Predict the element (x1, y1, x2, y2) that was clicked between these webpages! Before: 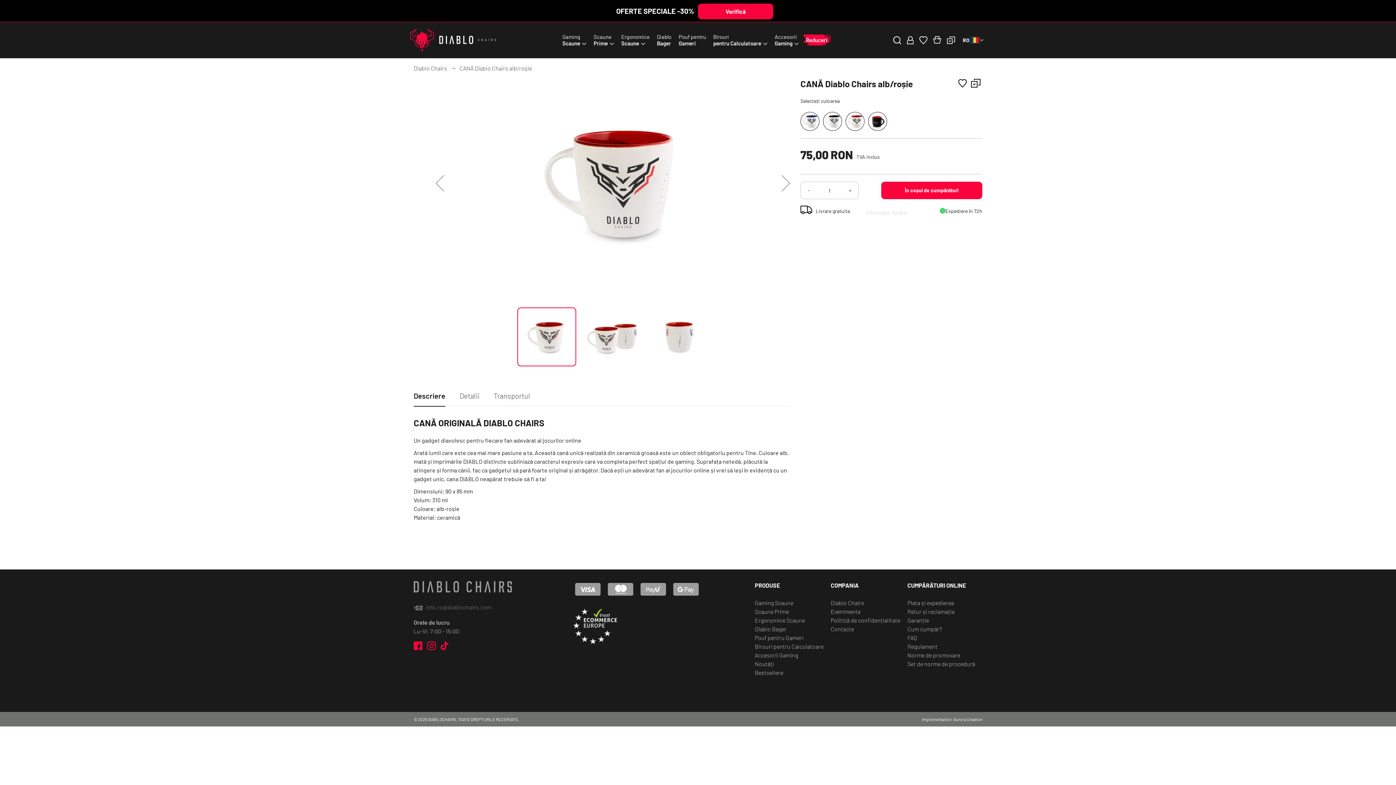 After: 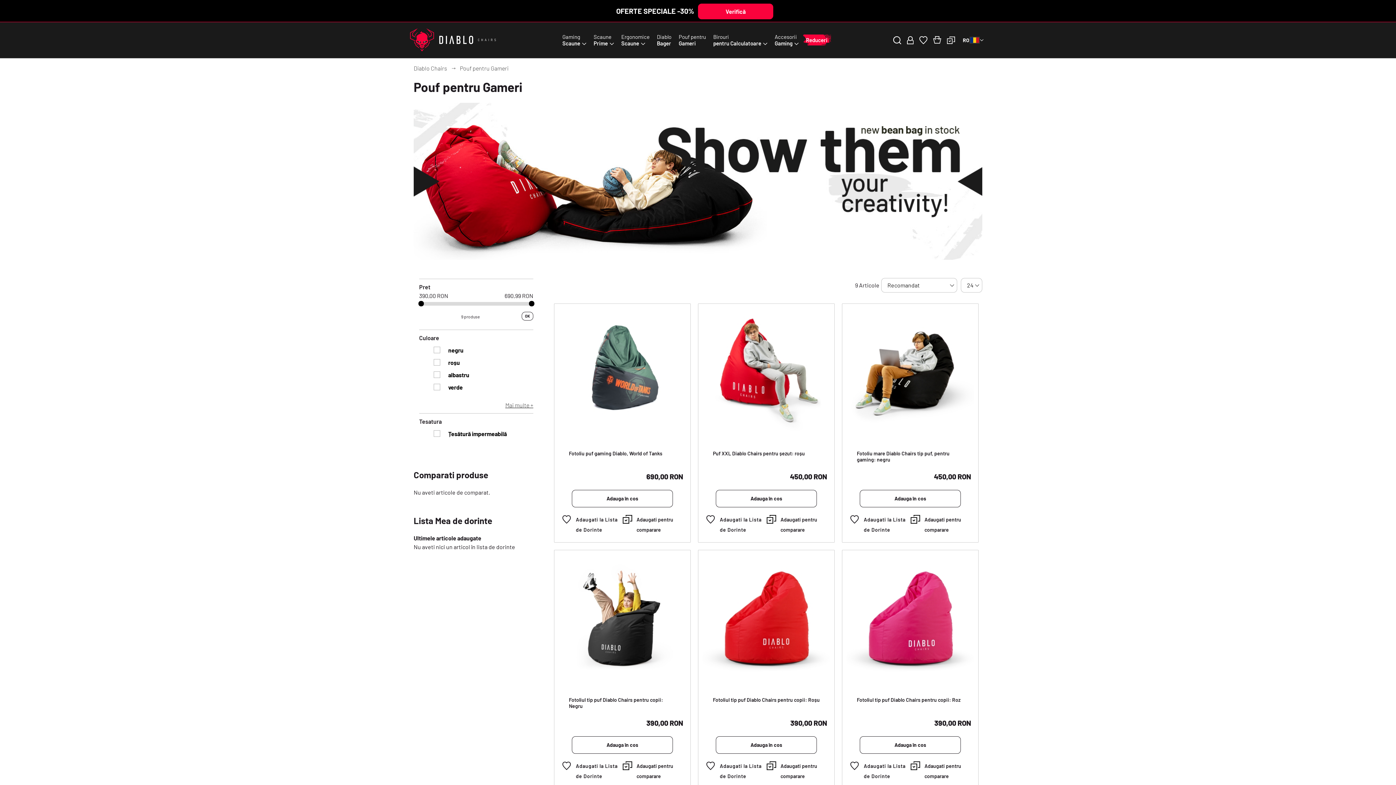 Action: label: Pouf pentru Gameri bbox: (755, 585, 803, 592)